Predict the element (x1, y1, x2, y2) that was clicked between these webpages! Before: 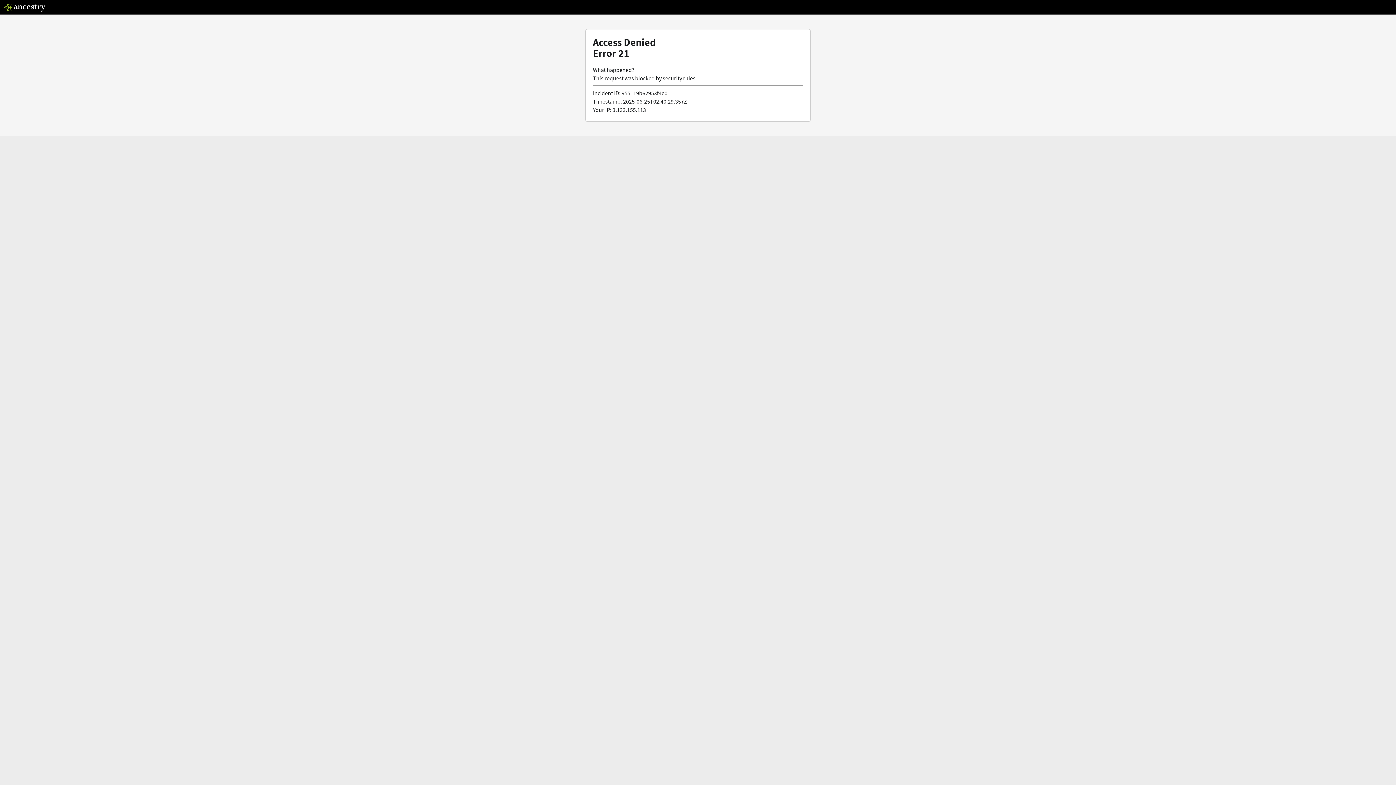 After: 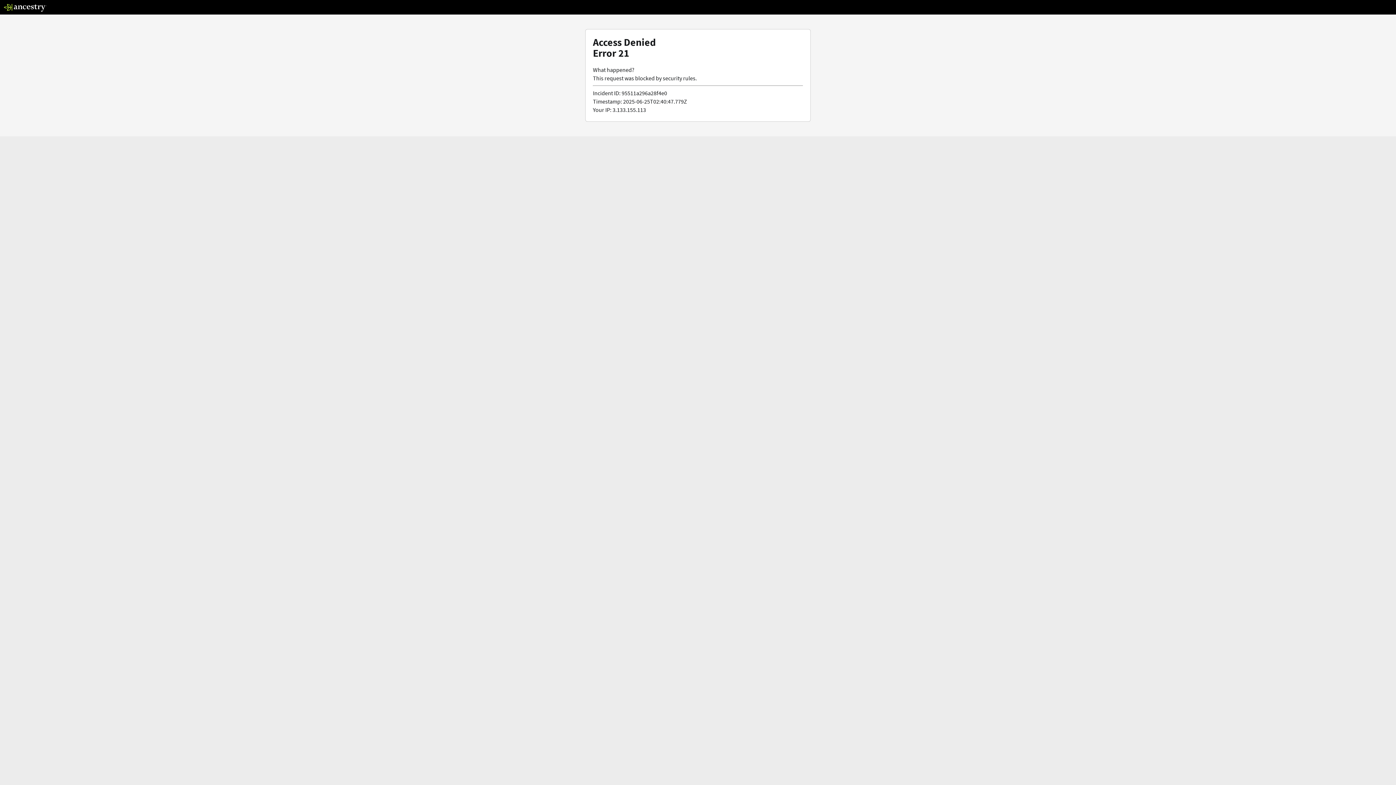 Action: bbox: (3, 5, 46, 13)